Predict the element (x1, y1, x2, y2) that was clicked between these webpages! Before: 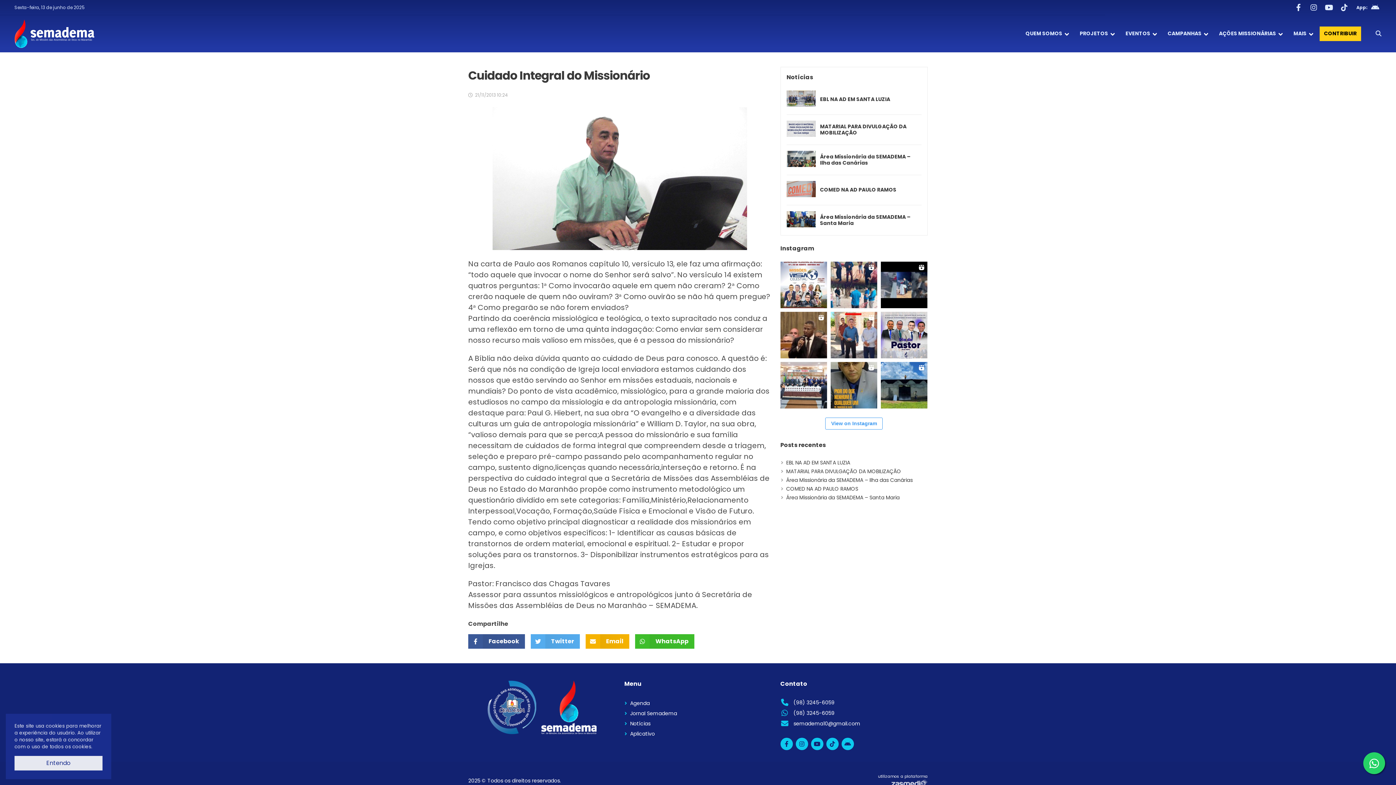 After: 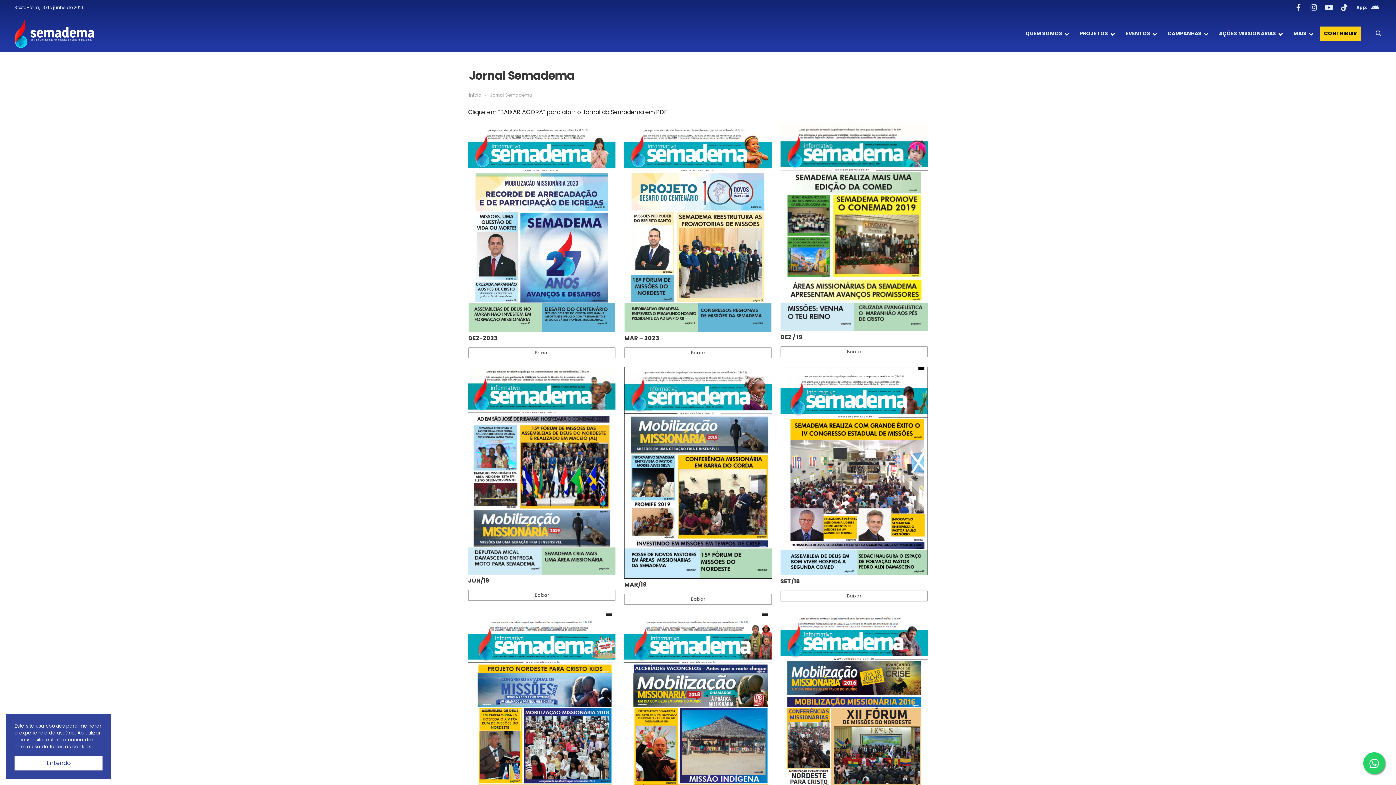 Action: bbox: (630, 710, 677, 717) label: Jornal Semadema